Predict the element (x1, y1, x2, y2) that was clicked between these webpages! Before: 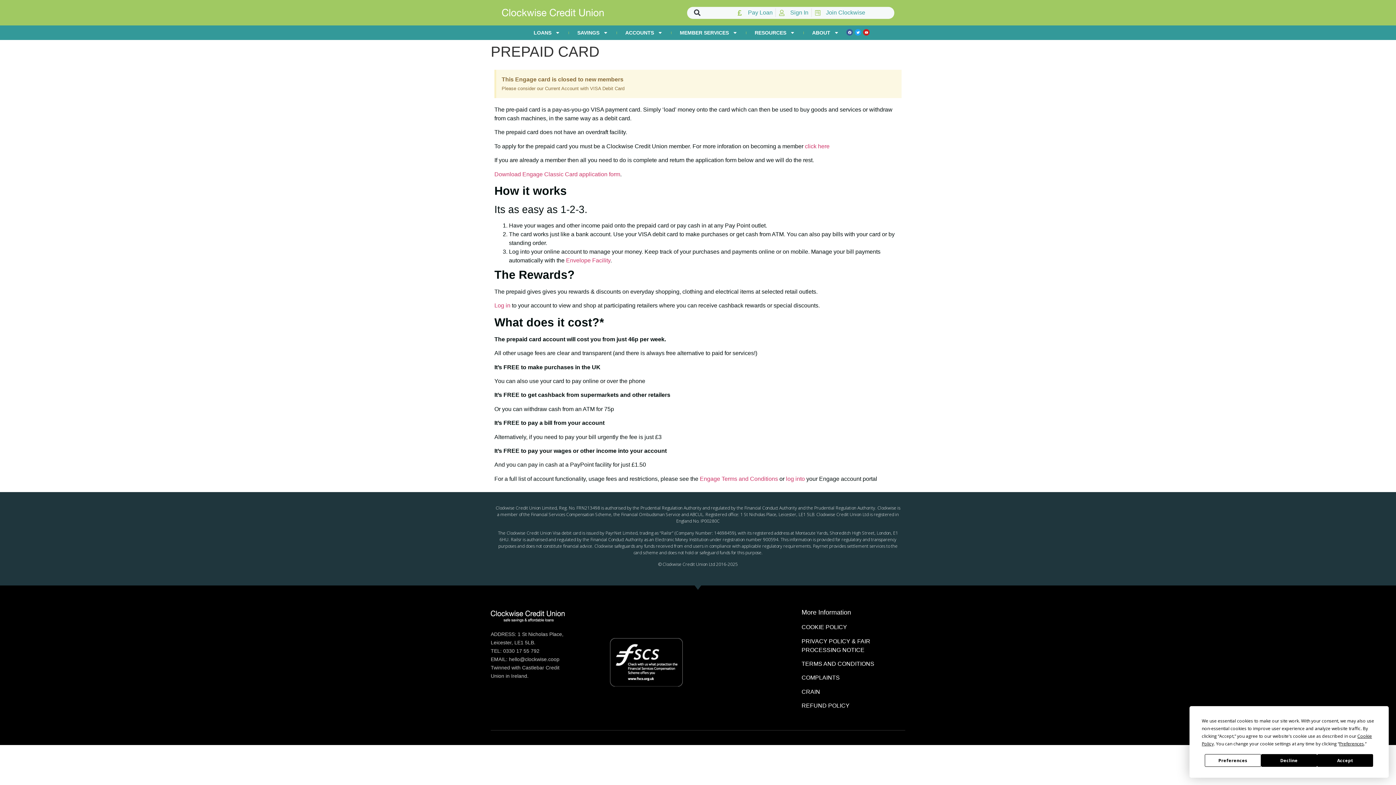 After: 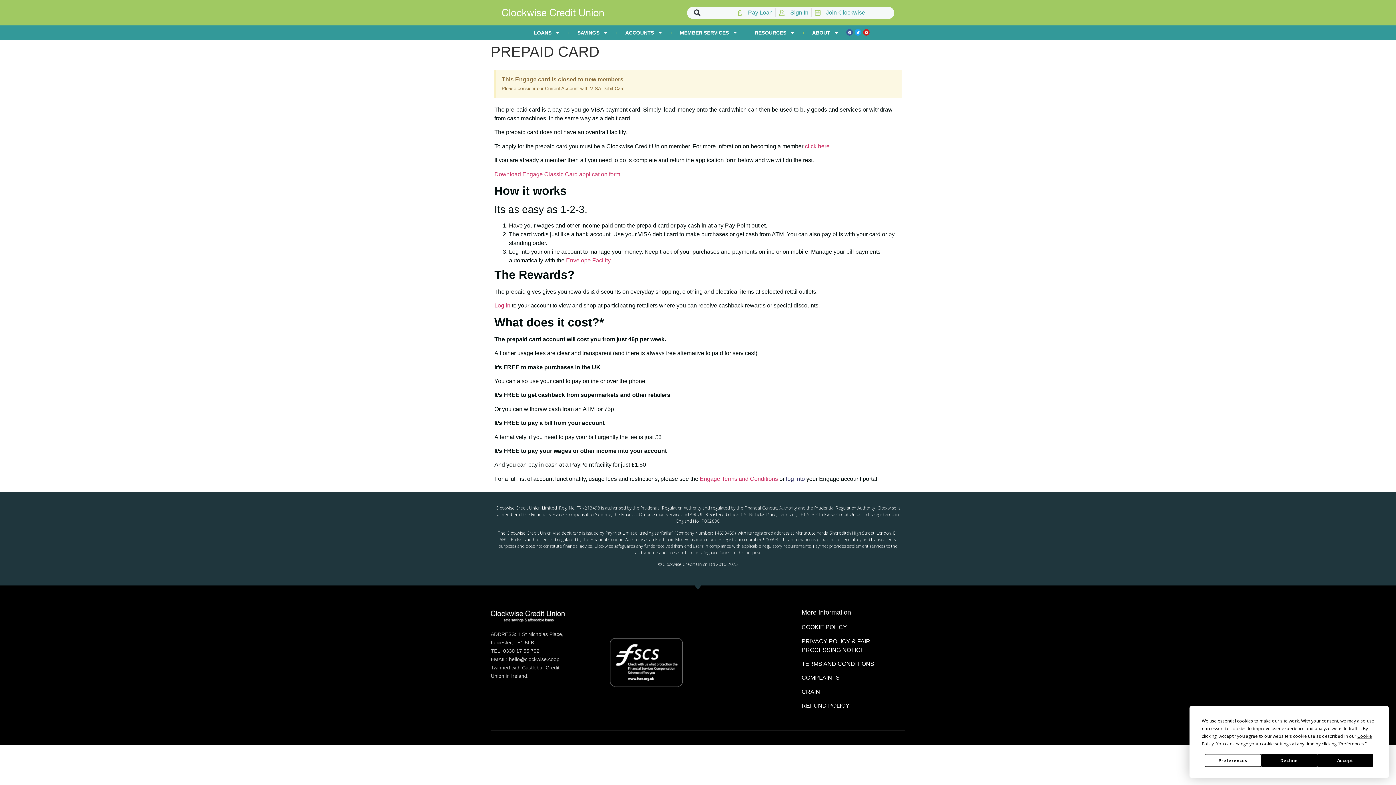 Action: bbox: (786, 475, 805, 482) label: log into